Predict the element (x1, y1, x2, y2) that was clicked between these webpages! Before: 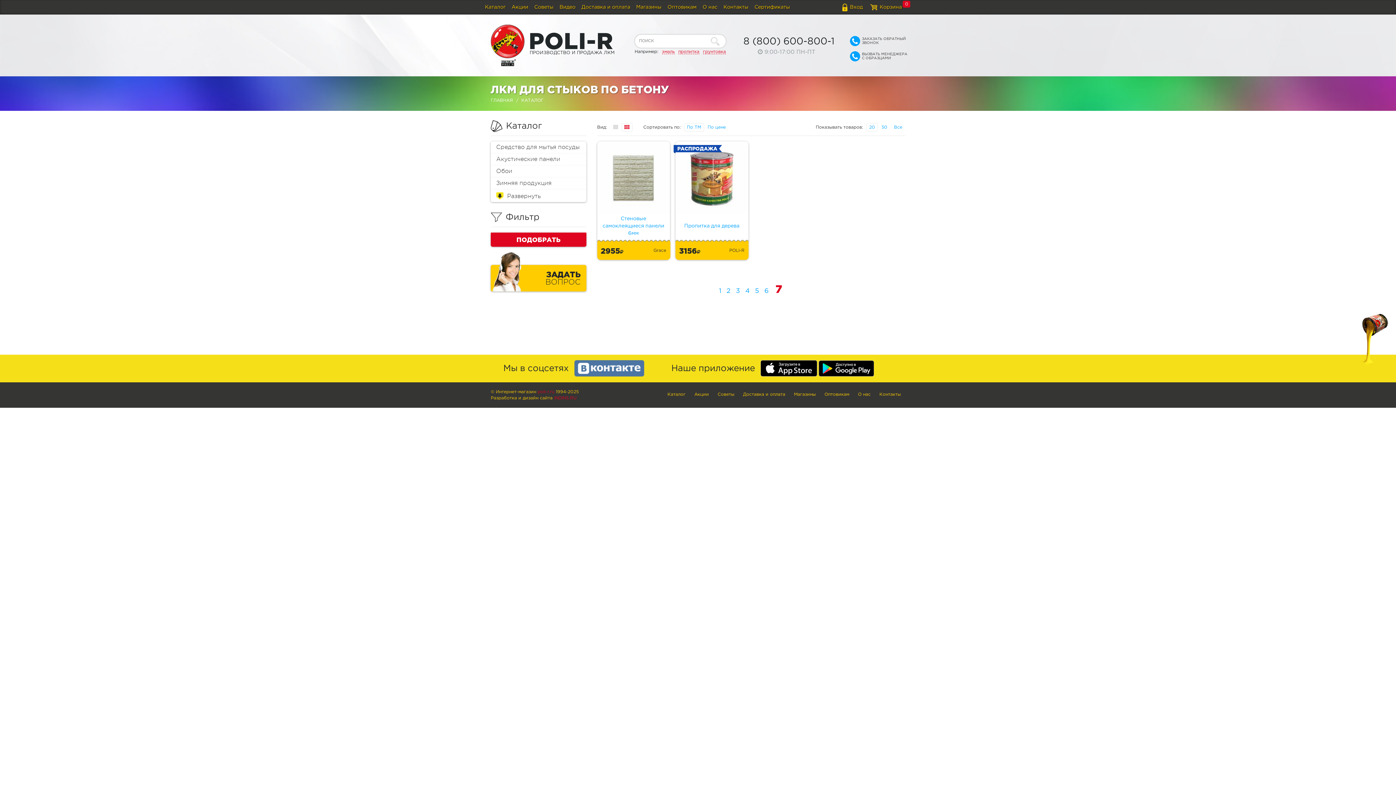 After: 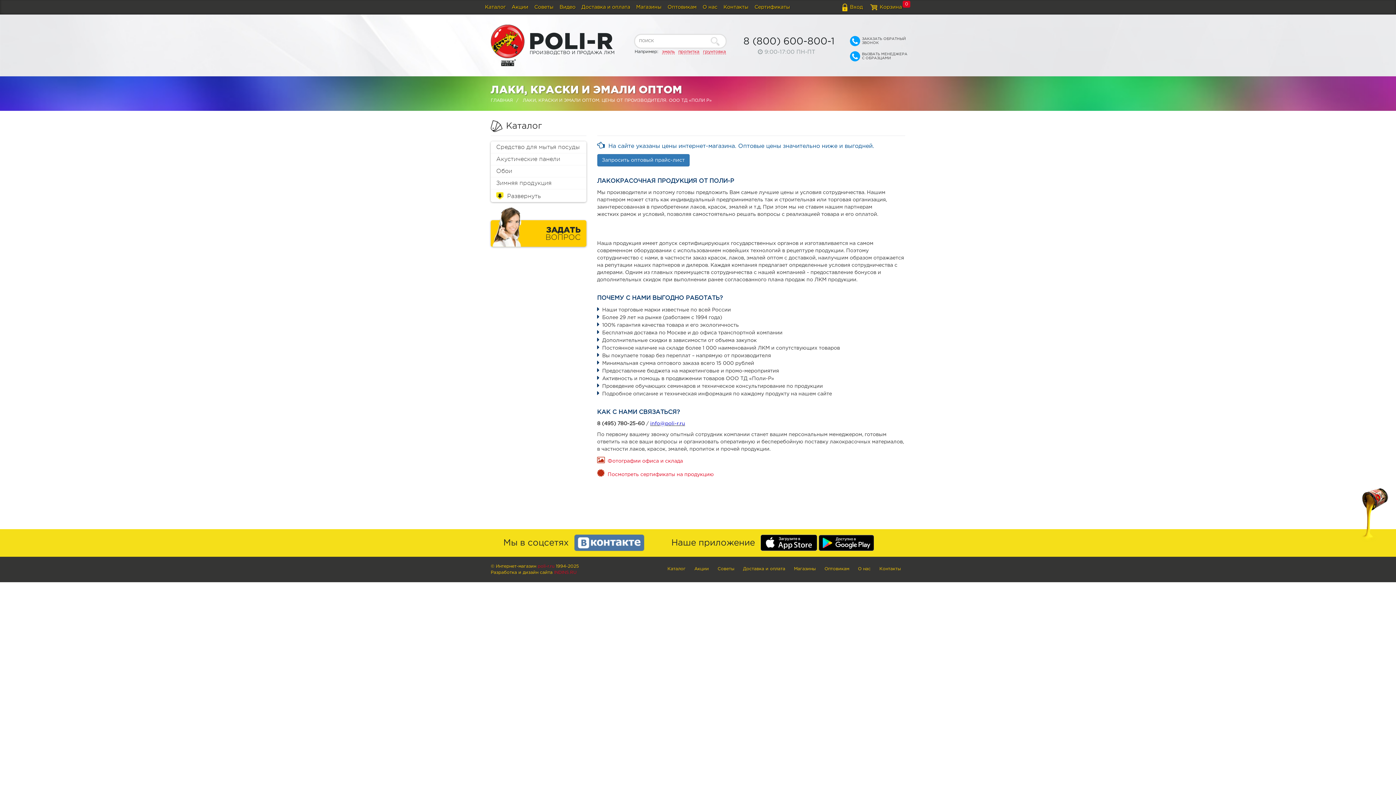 Action: label: Оптовикам bbox: (664, 0, 699, 14)